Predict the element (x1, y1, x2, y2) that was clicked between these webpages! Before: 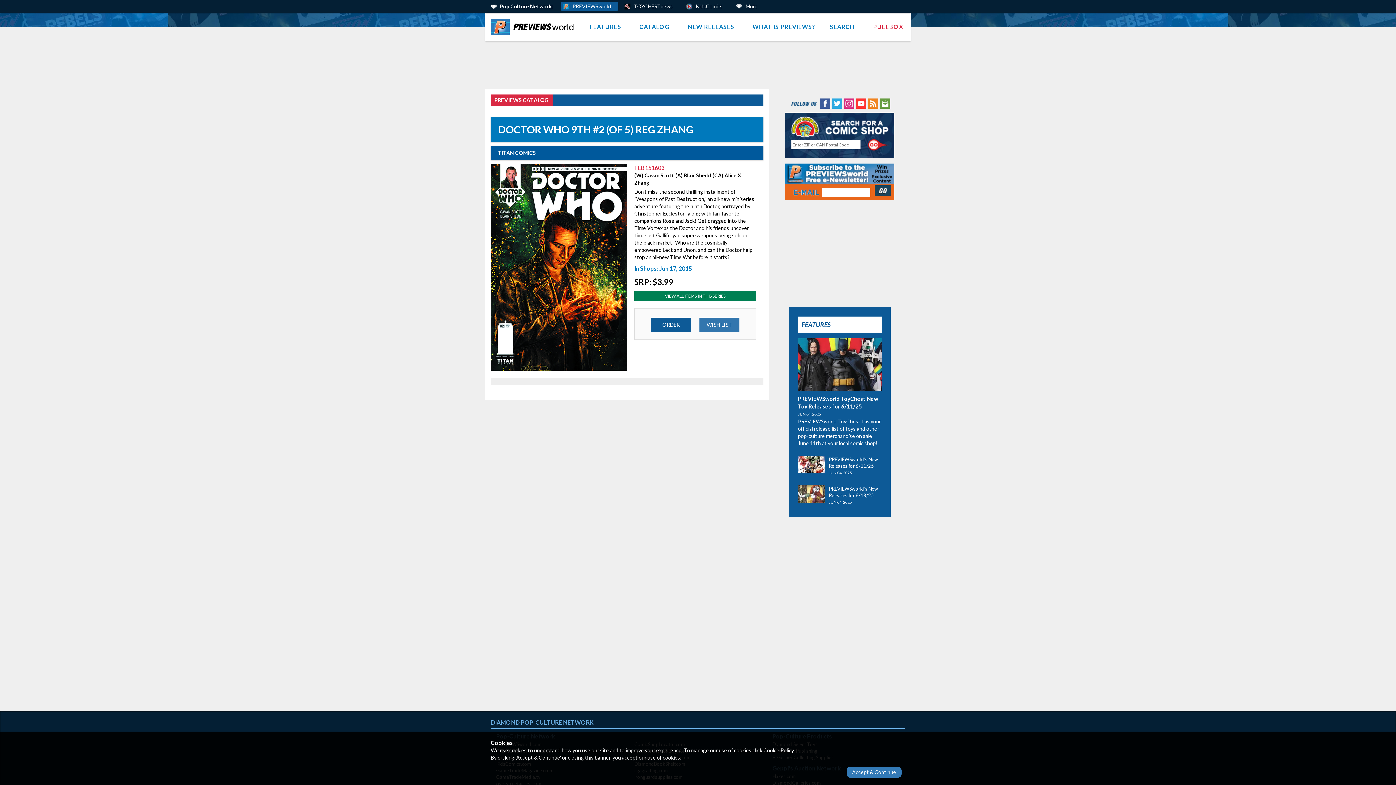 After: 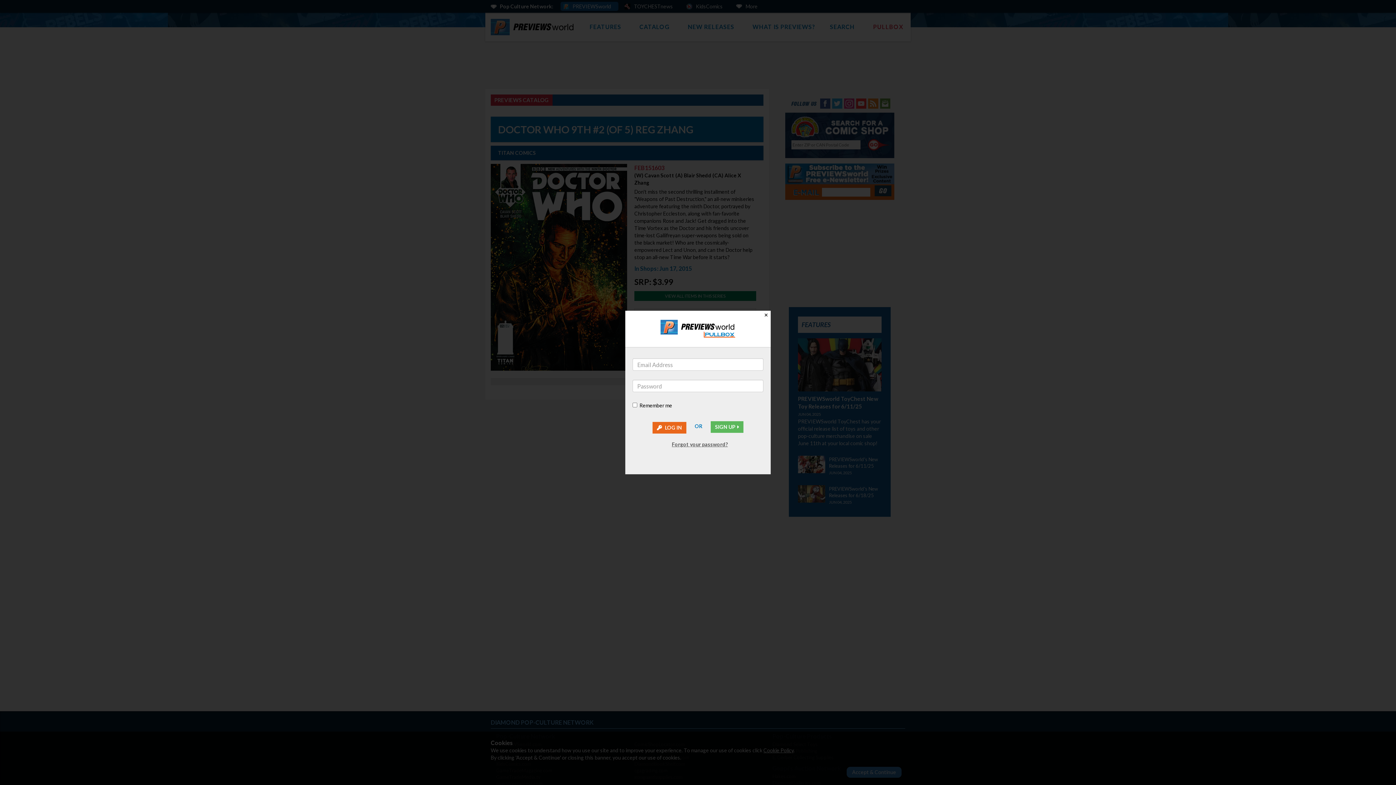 Action: bbox: (866, 12, 910, 41) label: PULLBOX